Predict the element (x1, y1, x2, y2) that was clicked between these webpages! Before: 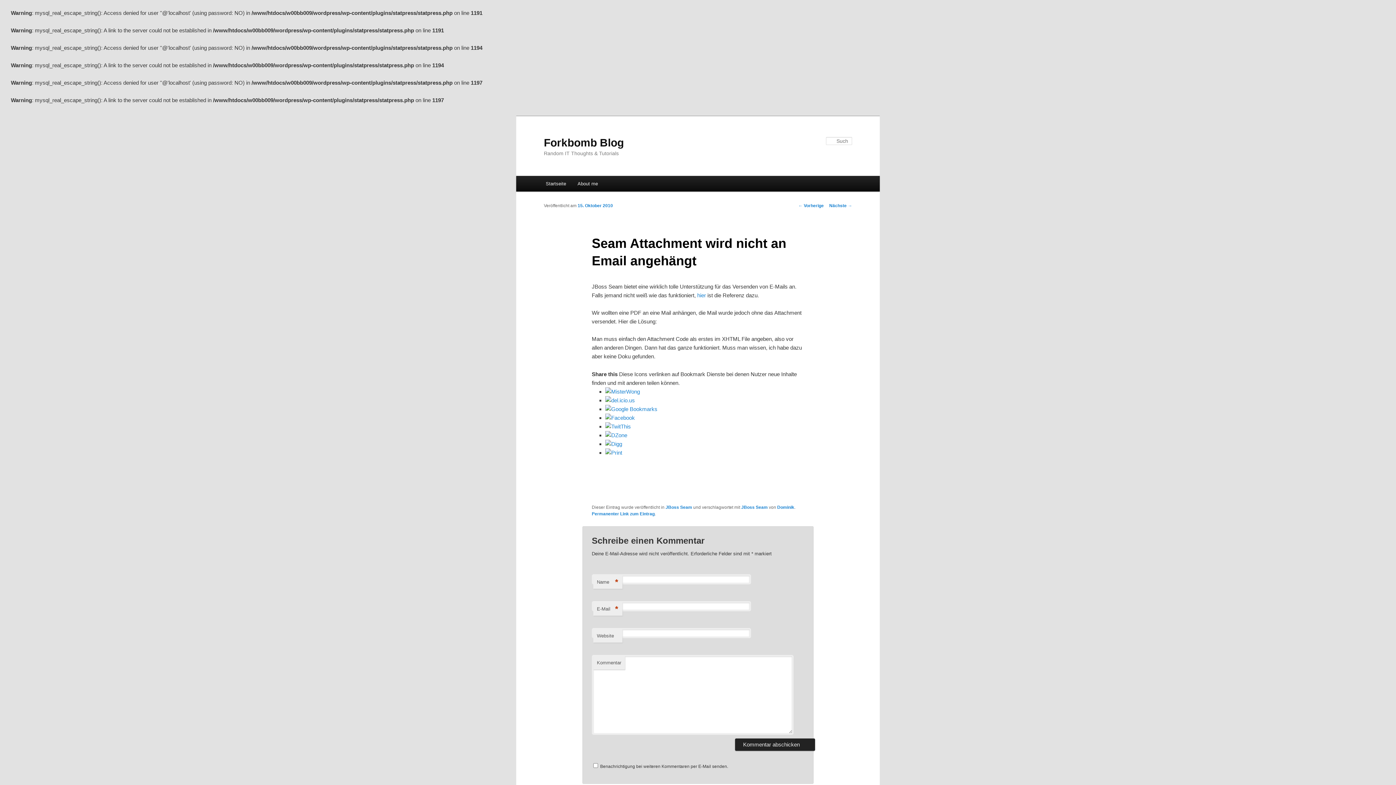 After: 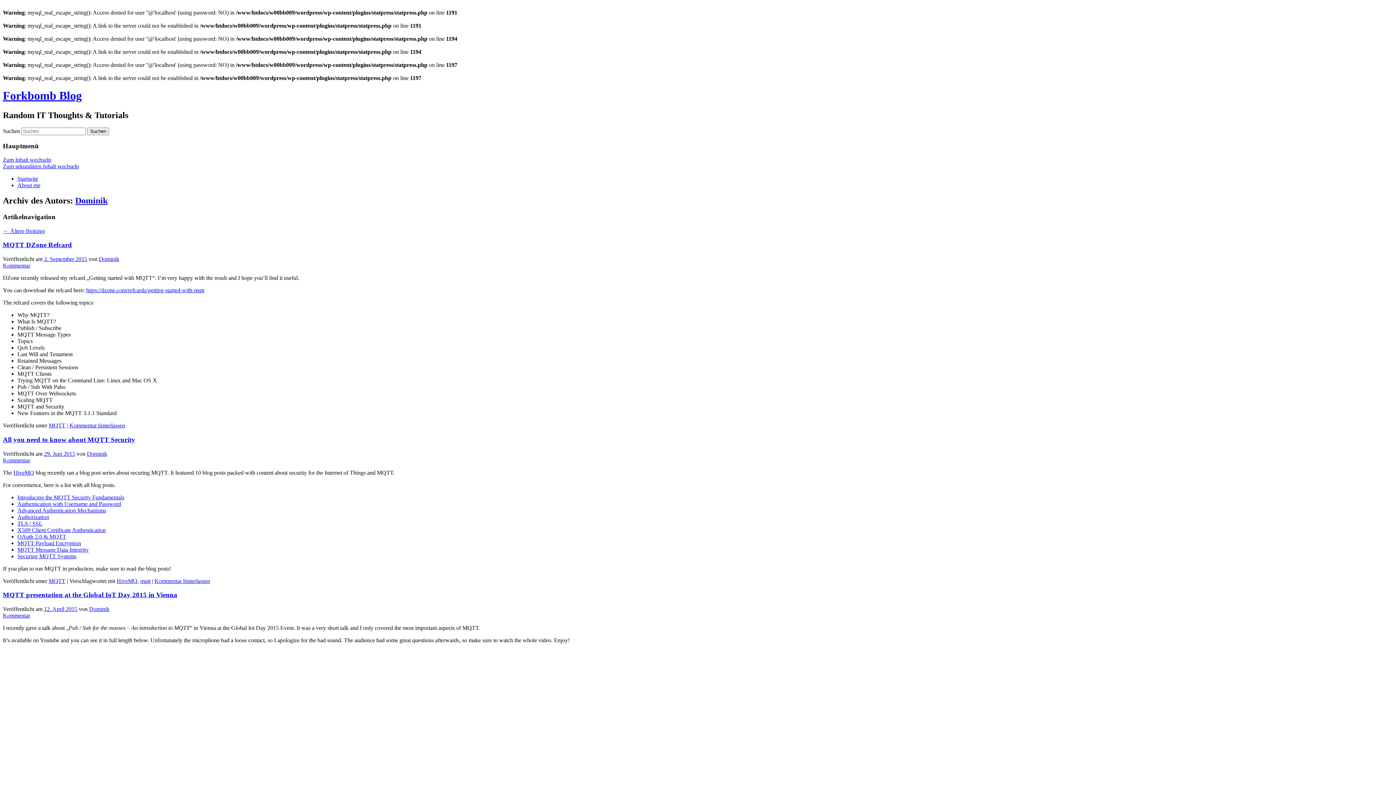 Action: bbox: (777, 505, 794, 510) label: Dominik